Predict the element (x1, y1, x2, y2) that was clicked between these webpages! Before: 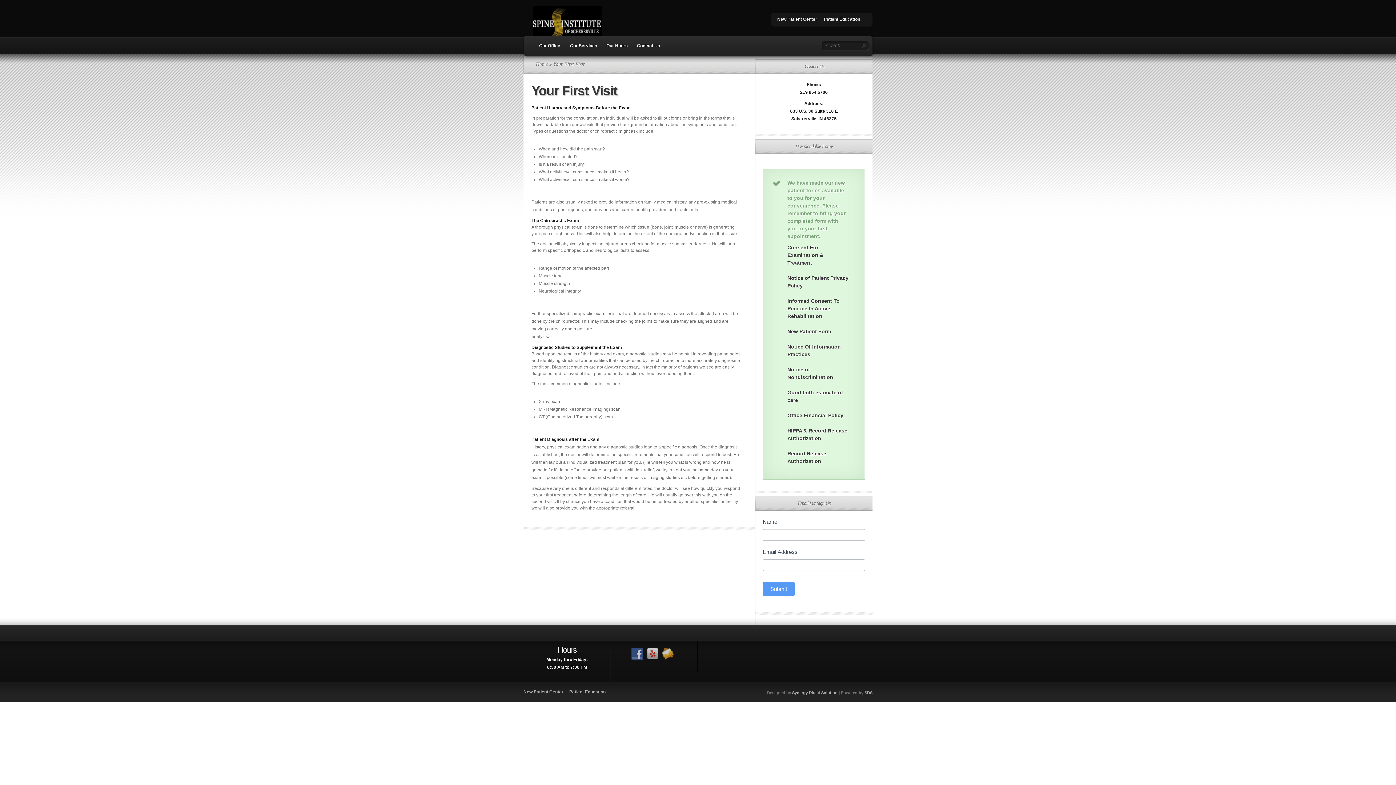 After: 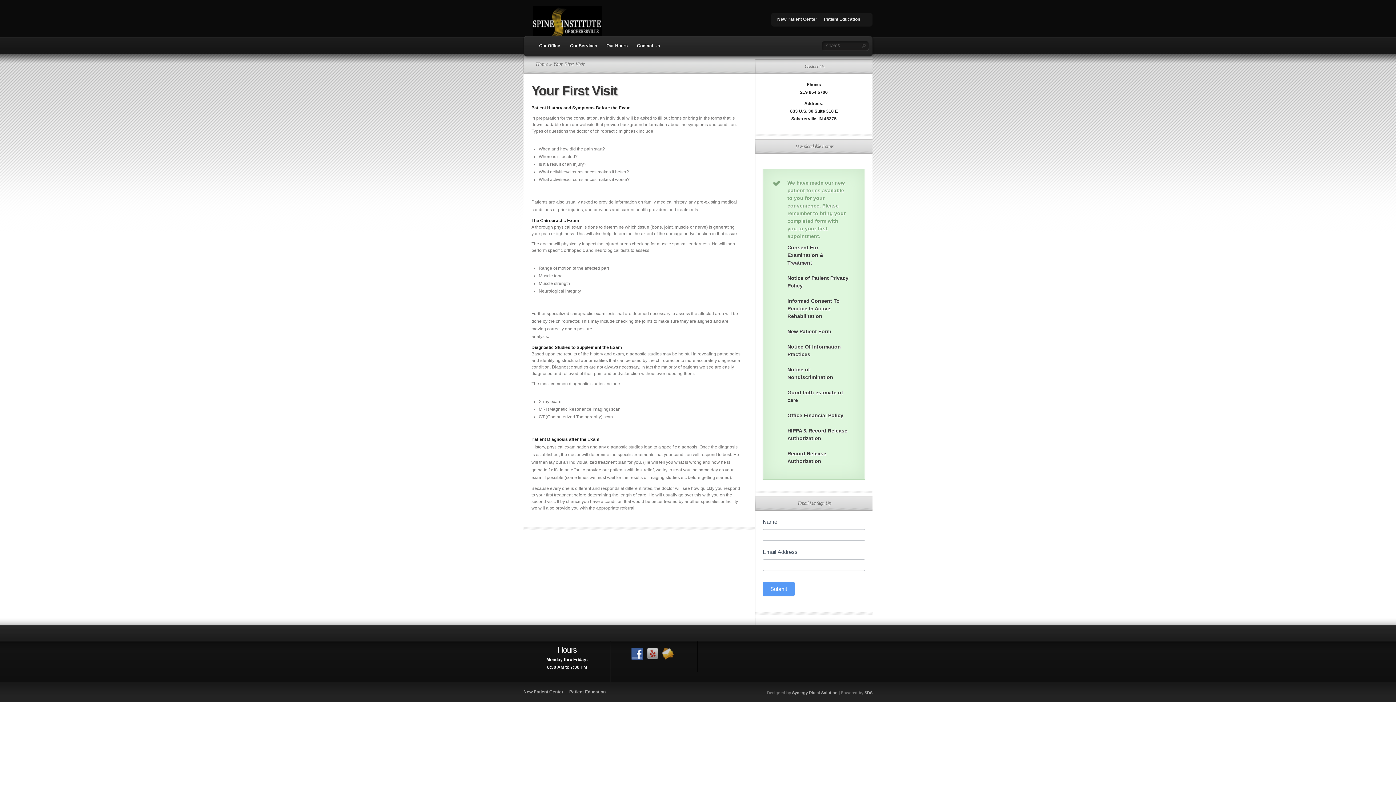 Action: bbox: (631, 651, 646, 656)